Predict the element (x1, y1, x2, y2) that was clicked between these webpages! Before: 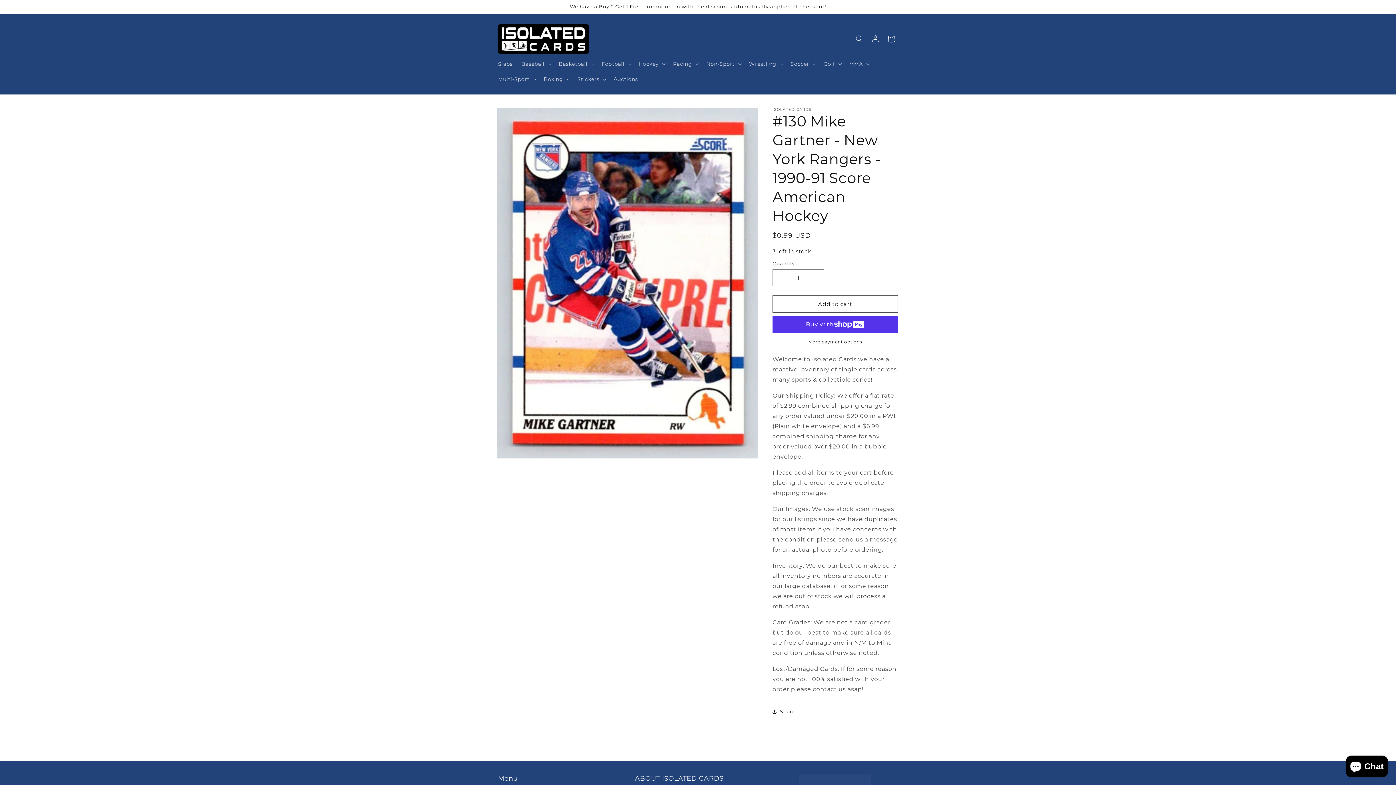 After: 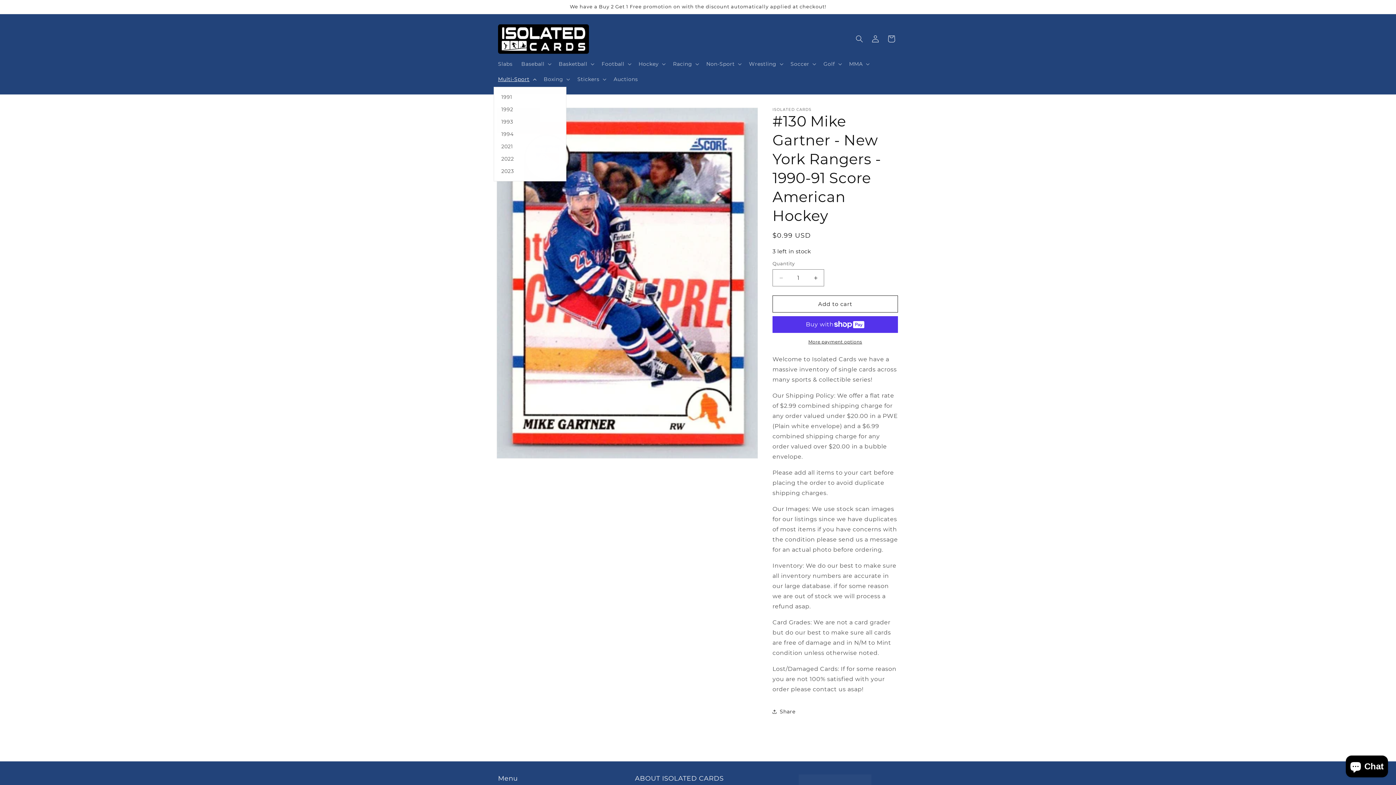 Action: bbox: (493, 71, 539, 87) label: Multi-Sport